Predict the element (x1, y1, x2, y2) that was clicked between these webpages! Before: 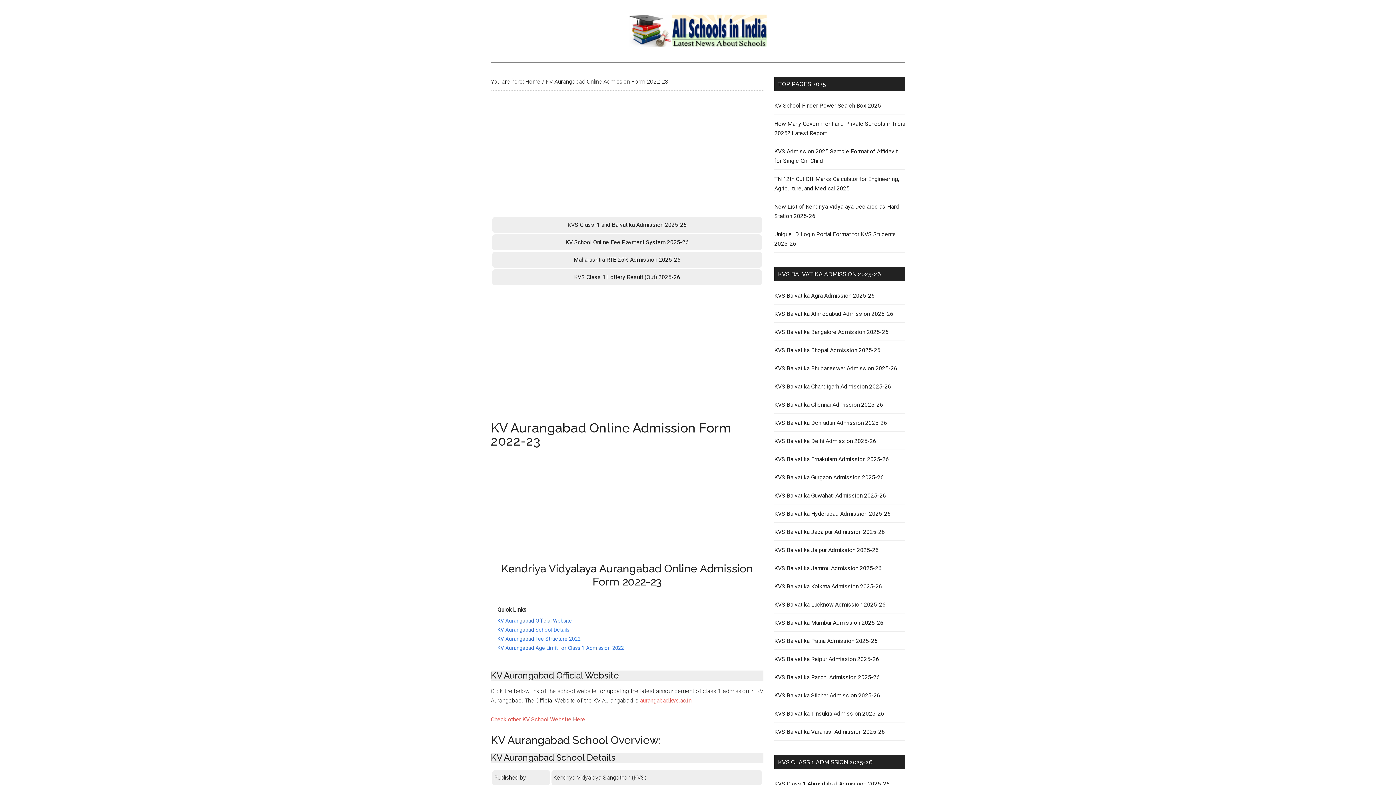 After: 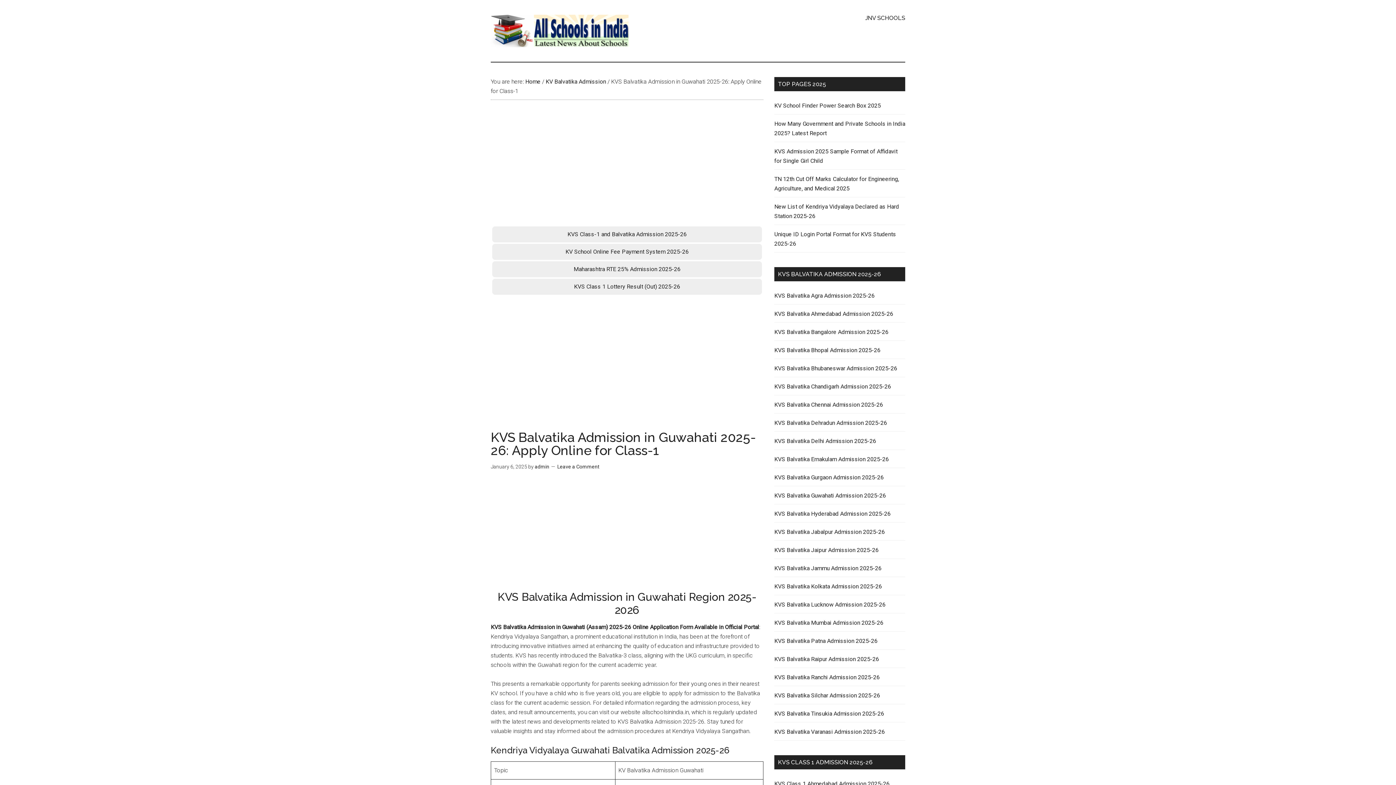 Action: bbox: (774, 492, 886, 499) label: KVS Balvatika Guwahati Admission 2025-26